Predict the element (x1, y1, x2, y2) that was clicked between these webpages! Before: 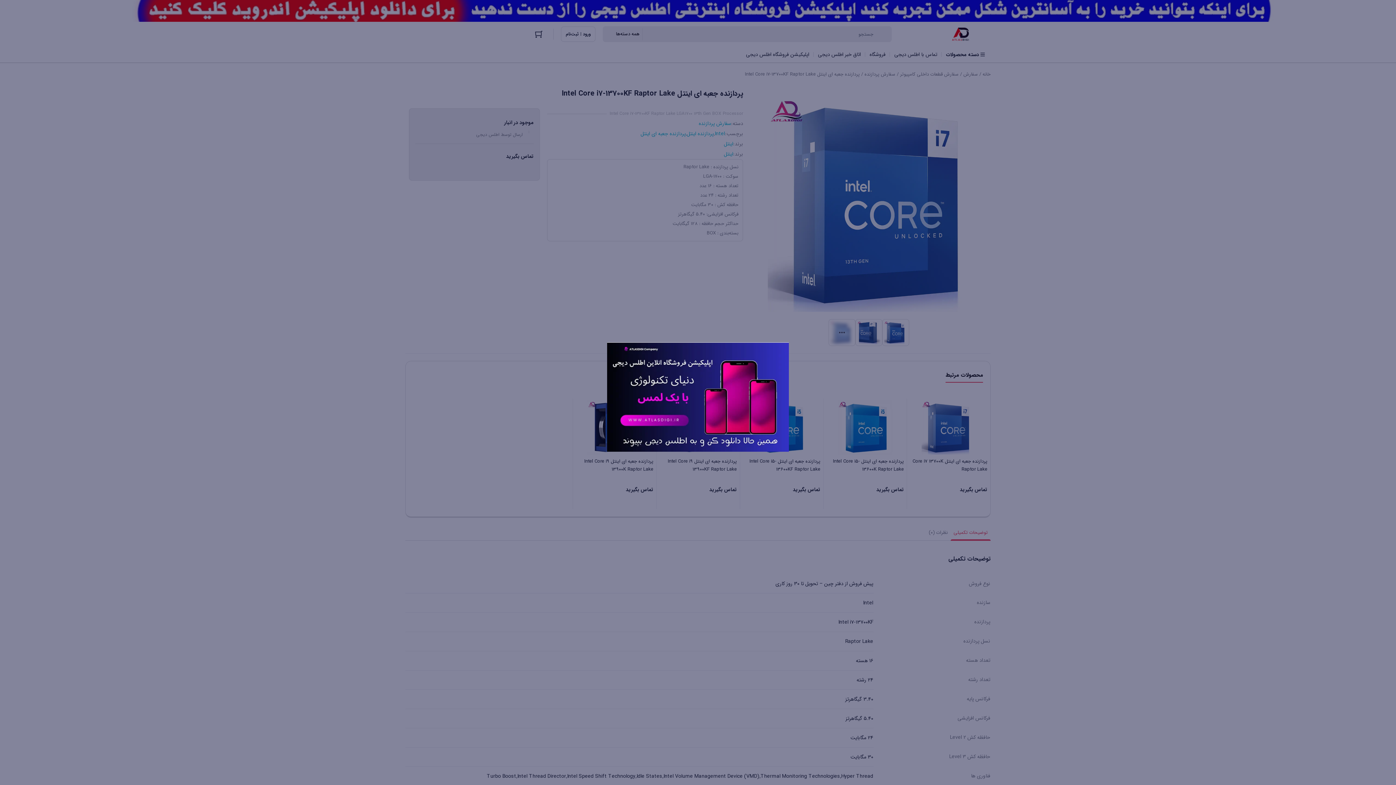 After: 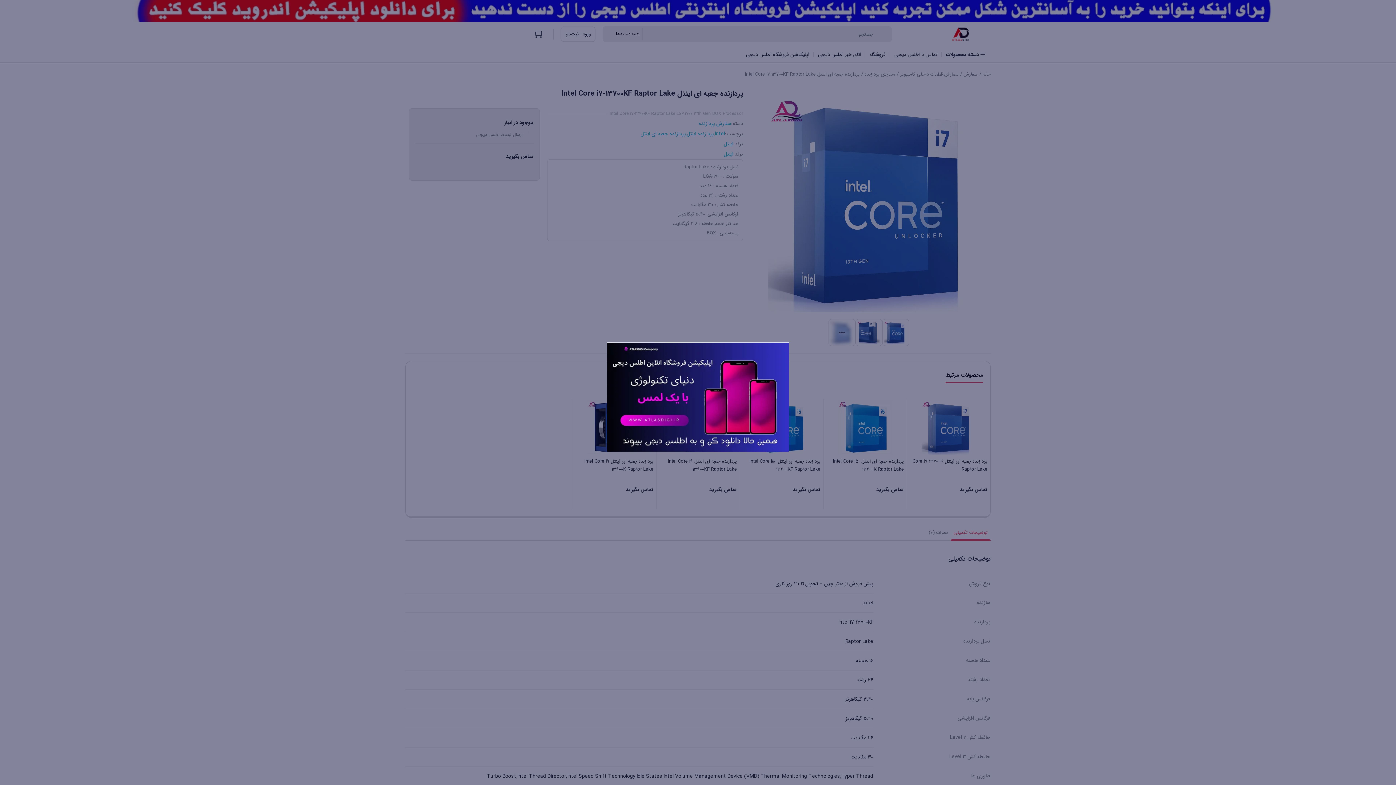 Action: bbox: (607, 342, 789, 451)